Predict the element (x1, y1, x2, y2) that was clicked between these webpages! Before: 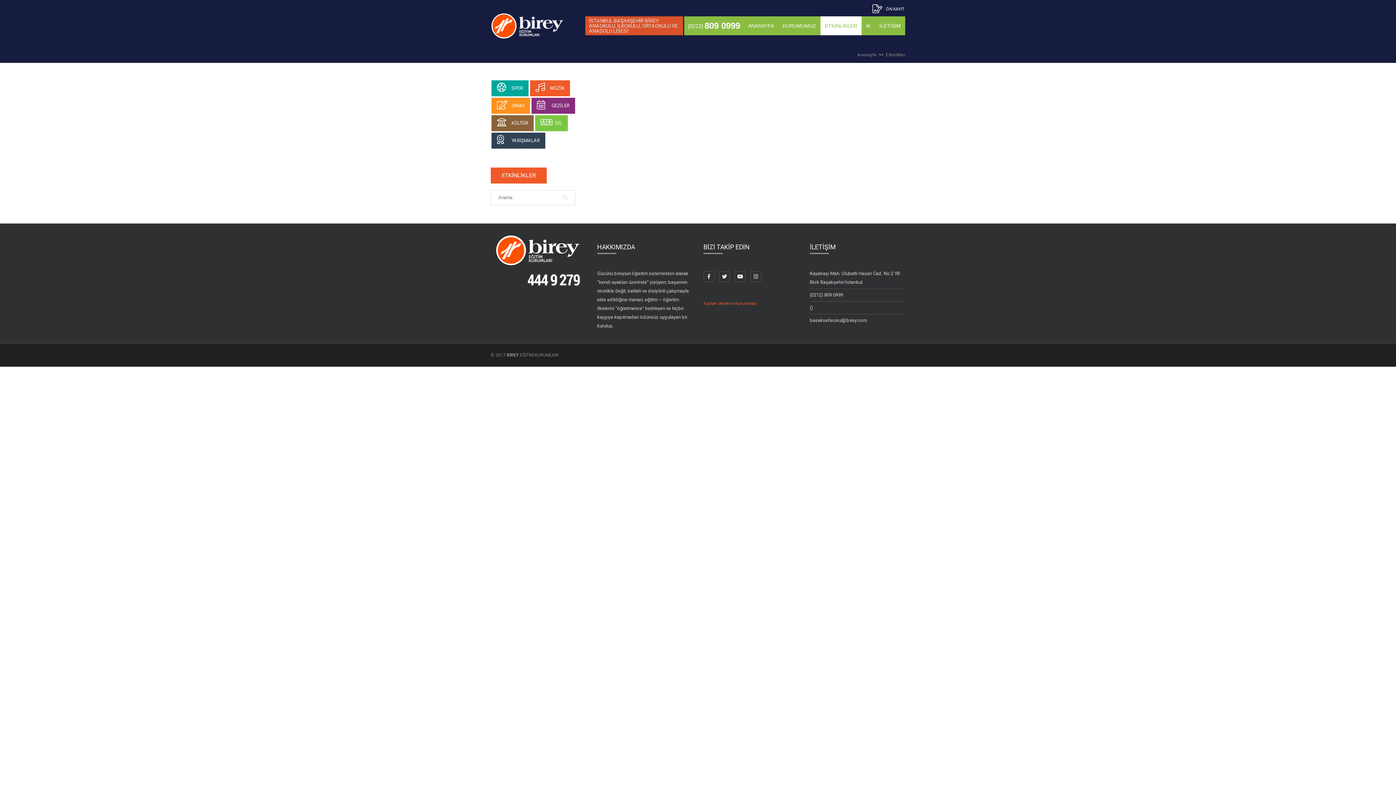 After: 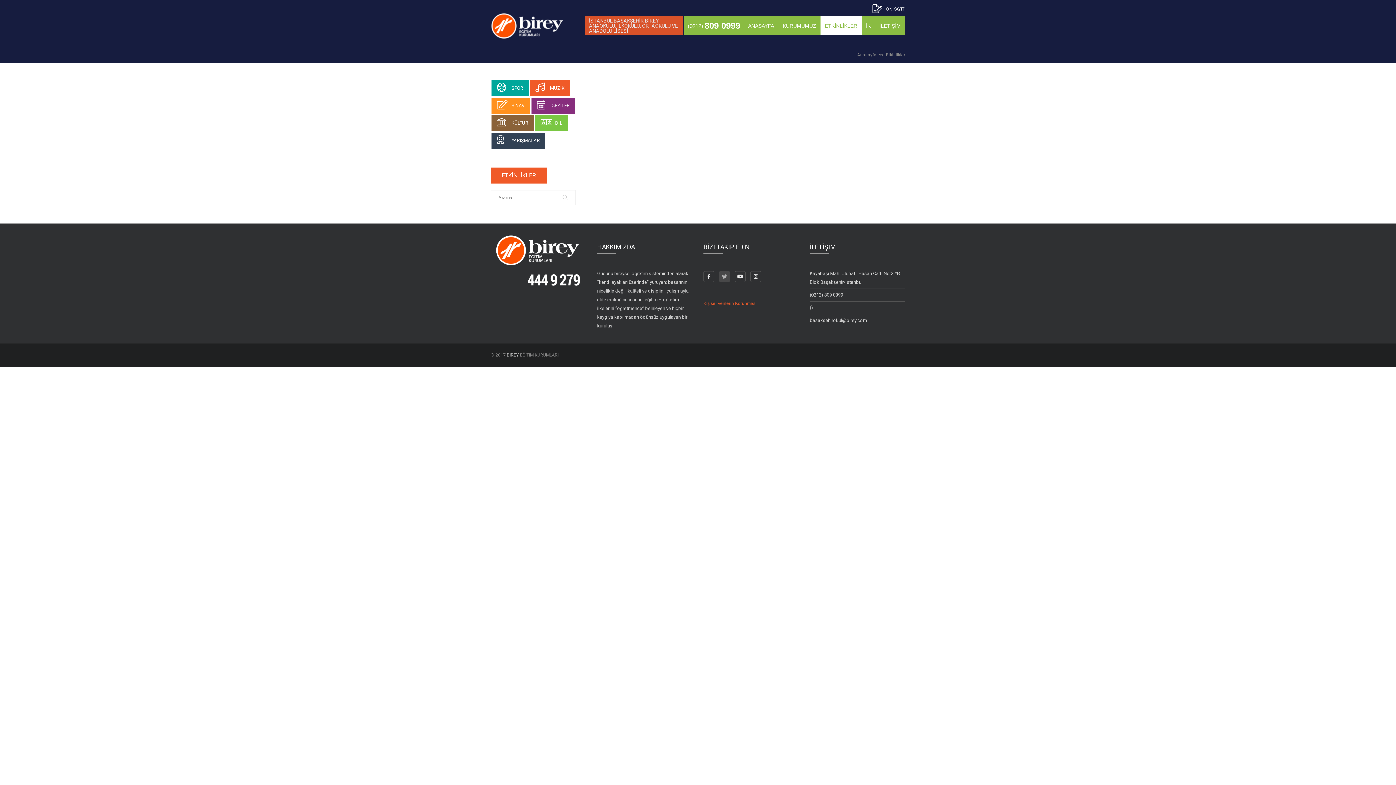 Action: bbox: (719, 271, 730, 282)